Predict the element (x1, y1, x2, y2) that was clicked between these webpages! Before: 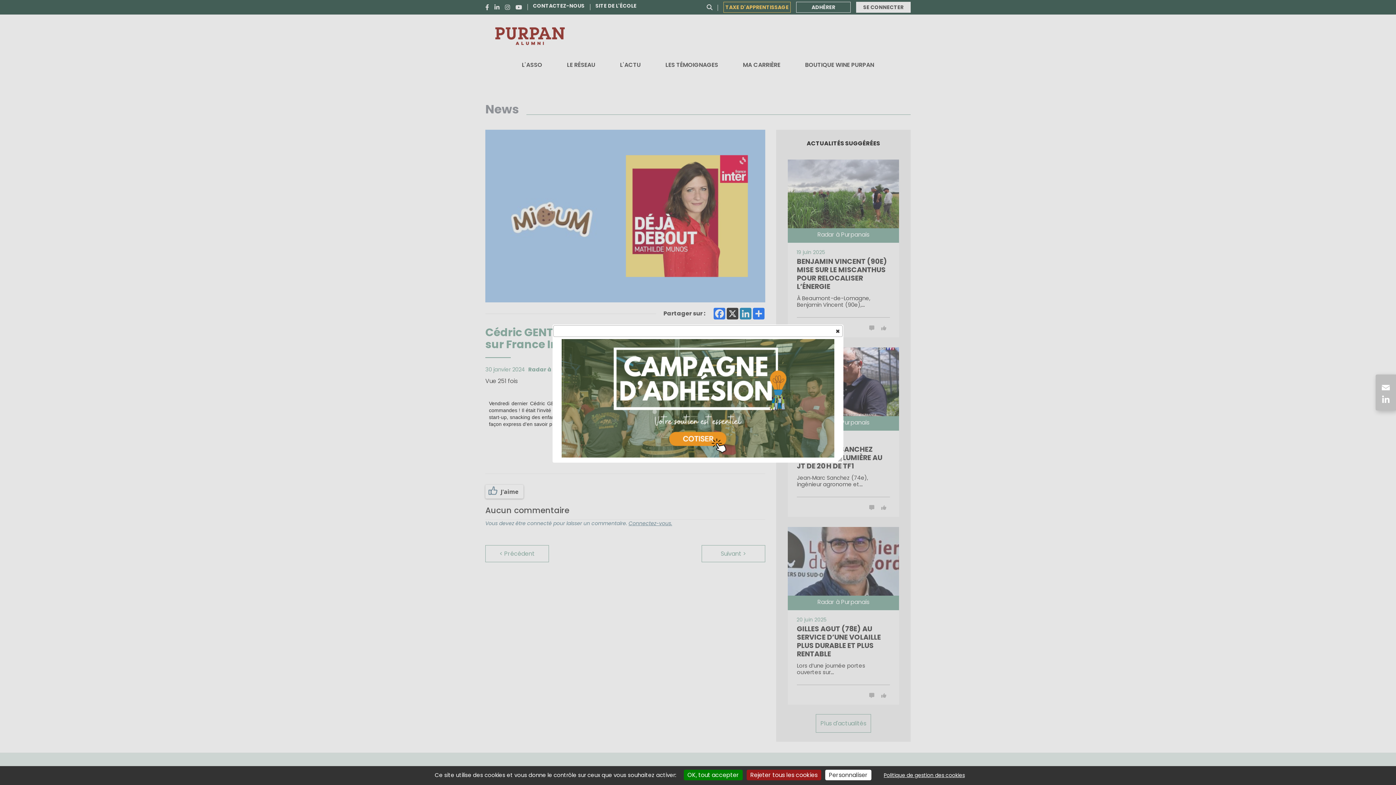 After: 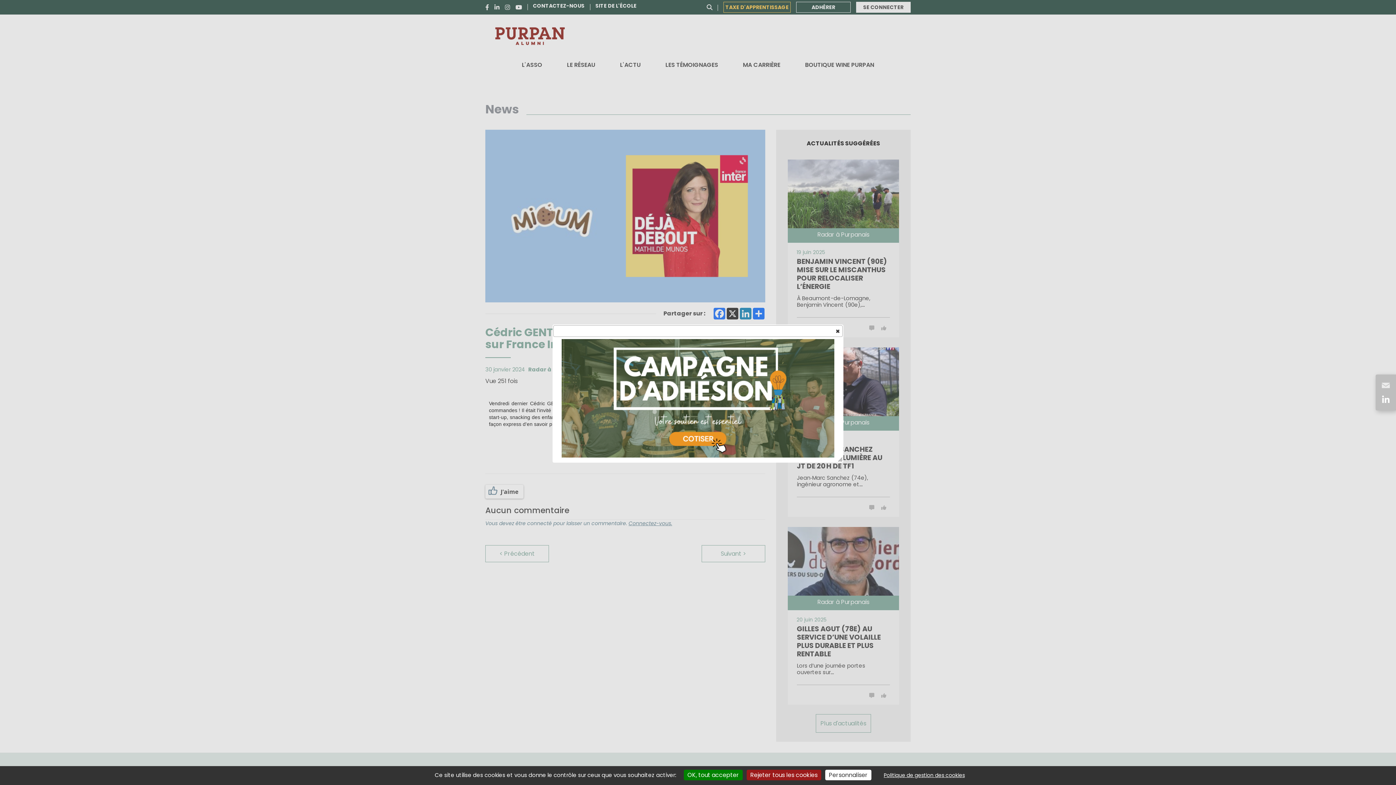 Action: bbox: (1379, 382, 1392, 393) label: Email